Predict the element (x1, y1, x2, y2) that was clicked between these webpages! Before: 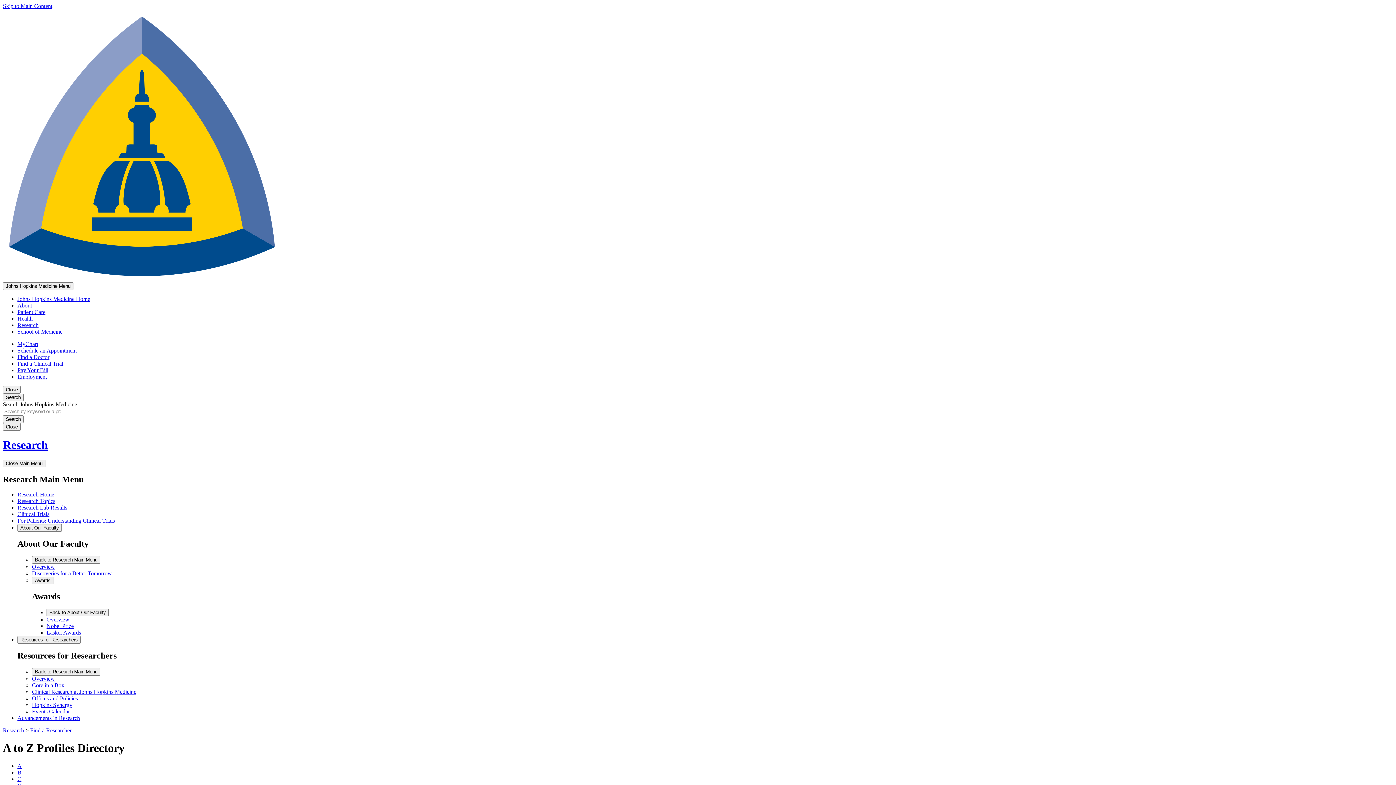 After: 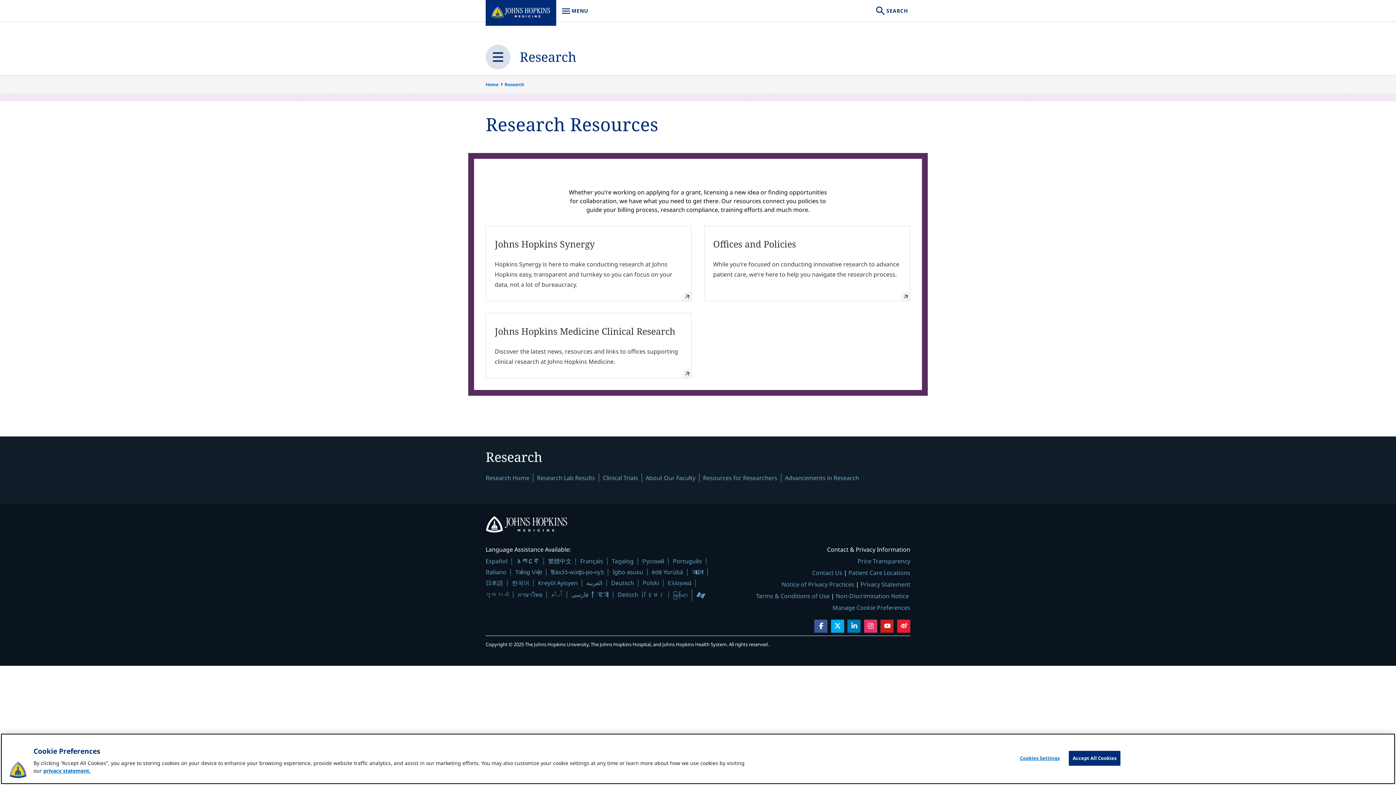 Action: bbox: (32, 675, 54, 682) label: Overview